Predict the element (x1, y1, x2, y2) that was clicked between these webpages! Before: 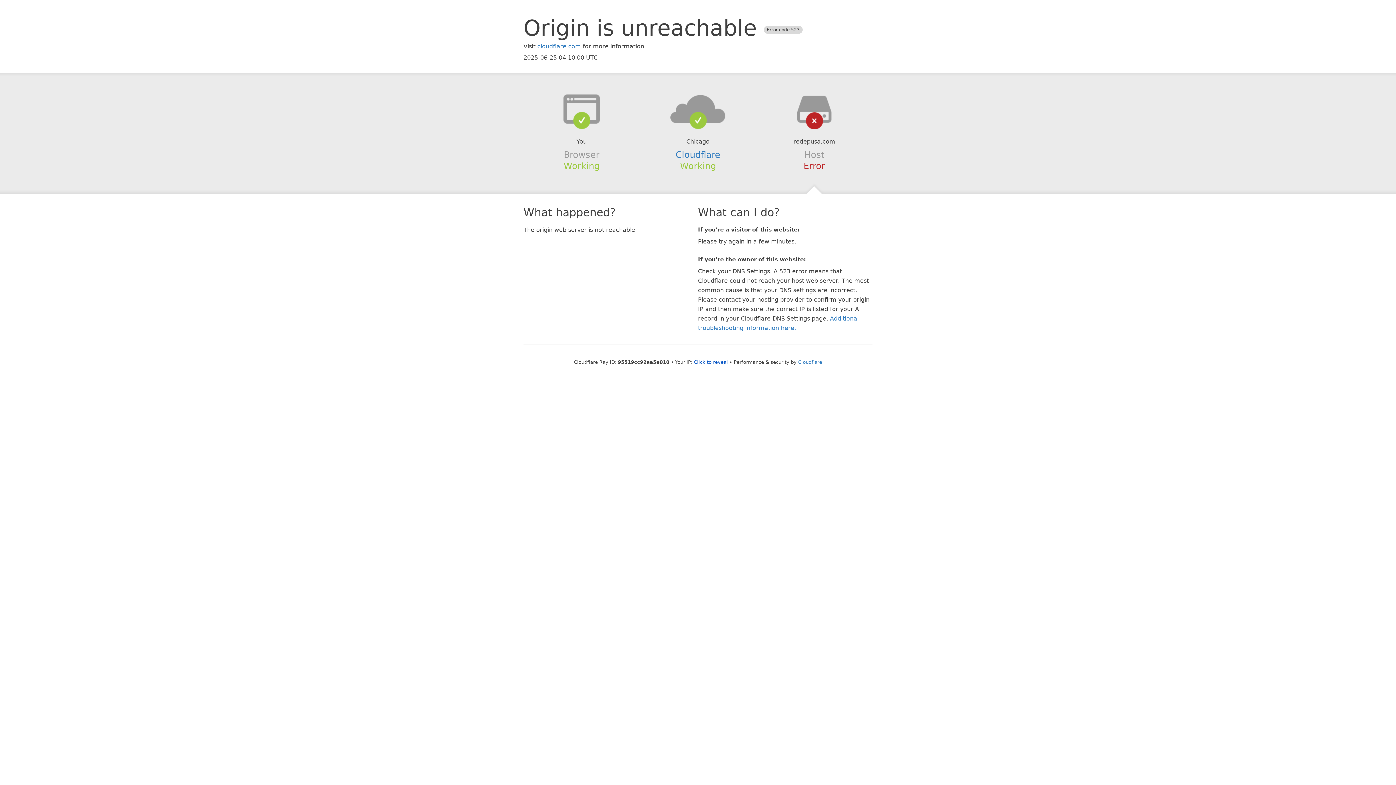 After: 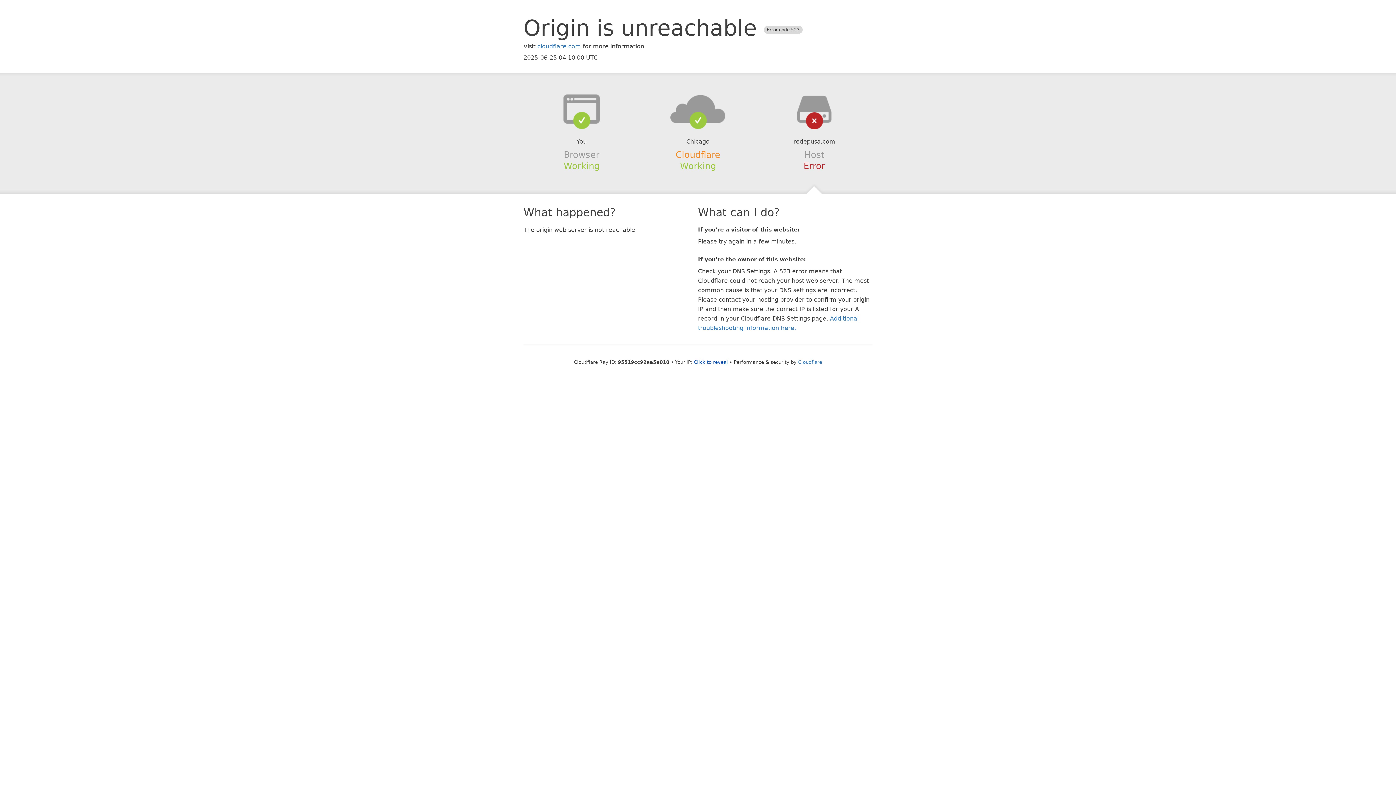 Action: bbox: (675, 149, 720, 159) label: Cloudflare